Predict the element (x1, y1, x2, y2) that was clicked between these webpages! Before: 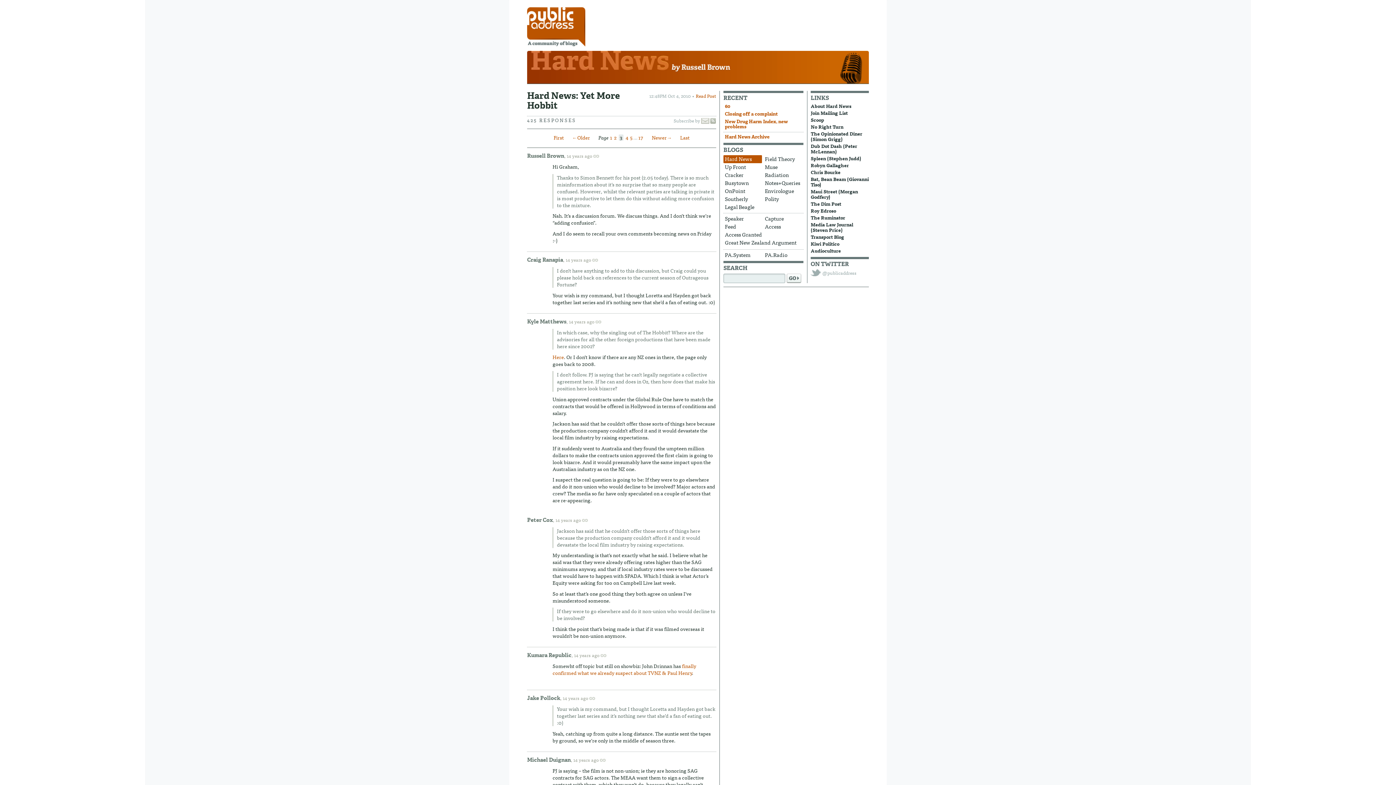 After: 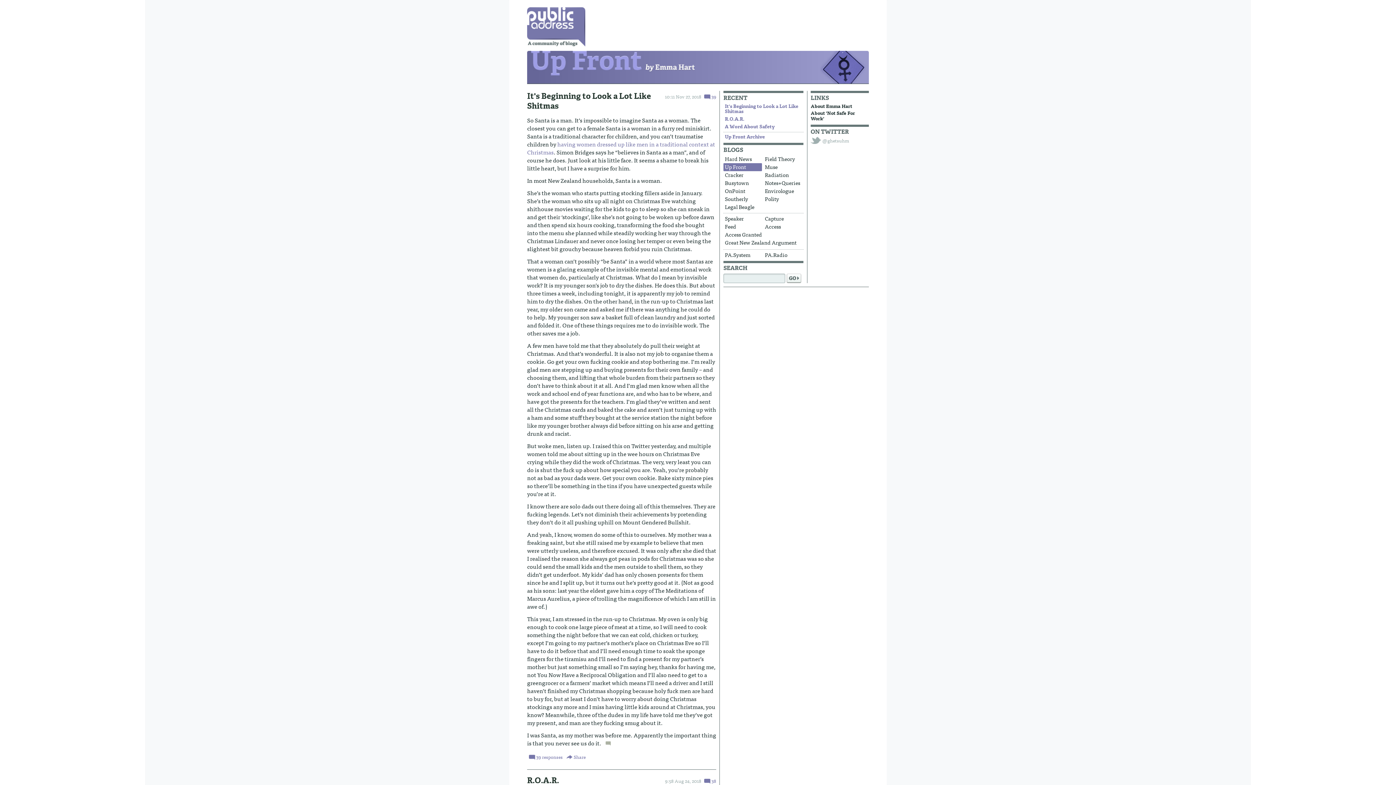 Action: label: Up Front bbox: (723, 163, 762, 171)